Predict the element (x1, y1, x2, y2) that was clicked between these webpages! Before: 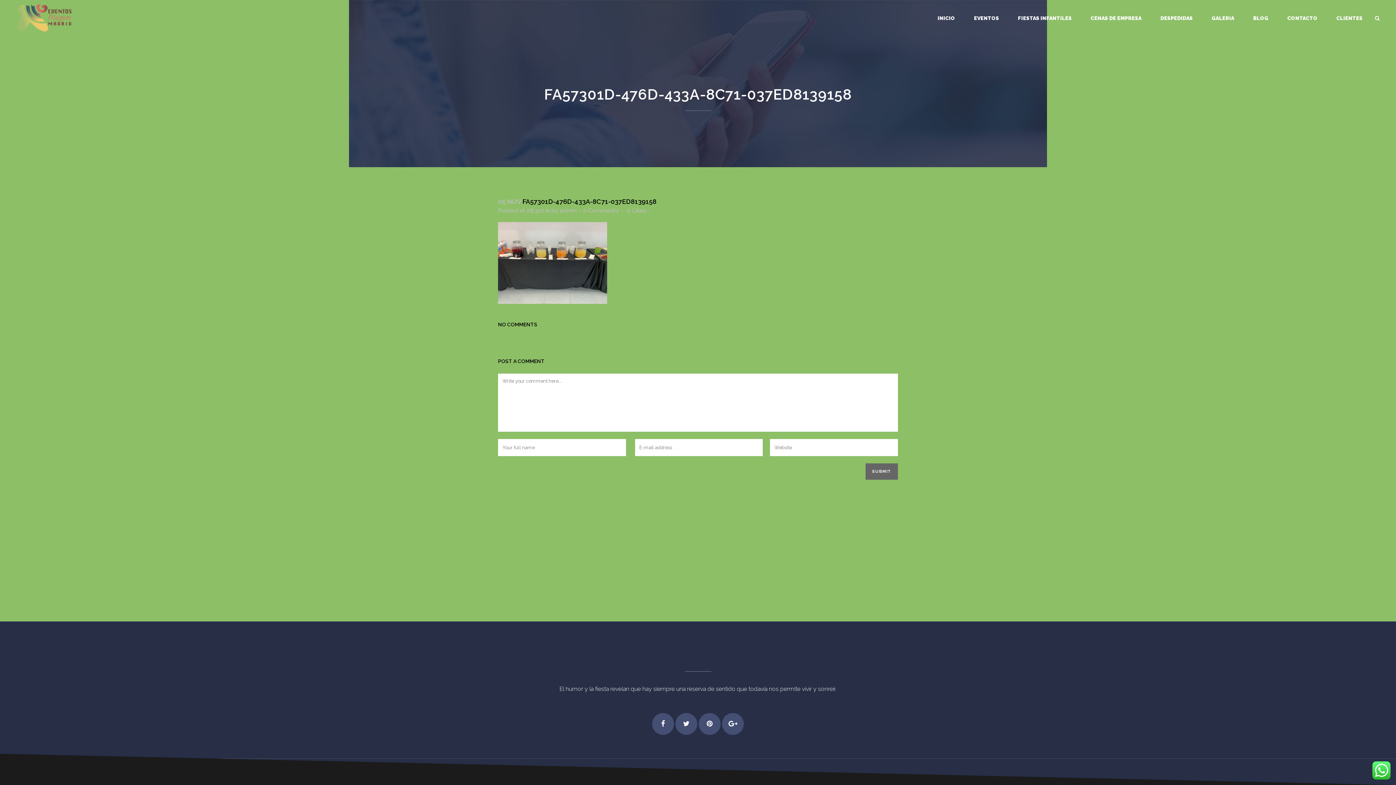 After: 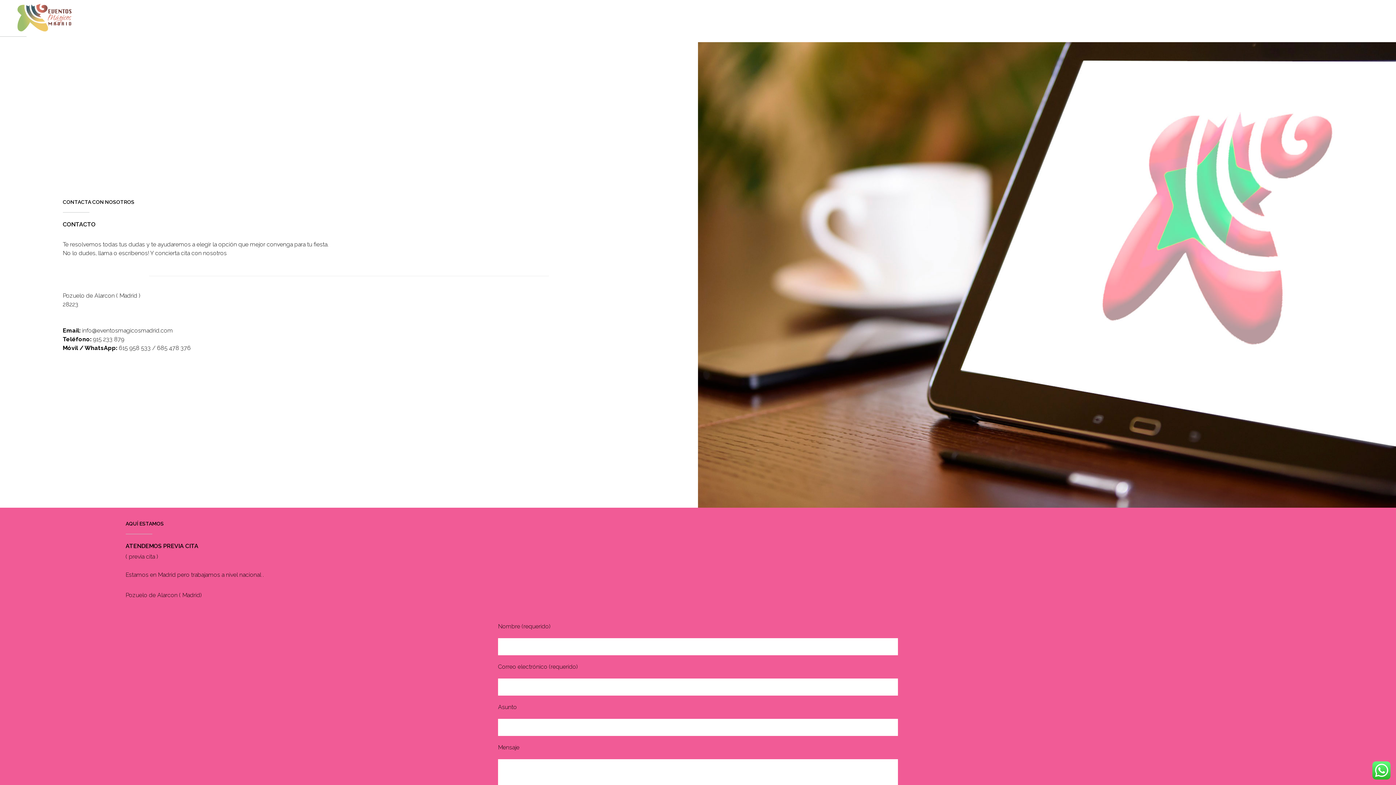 Action: label: CONTACTO bbox: (1283, 0, 1322, 36)